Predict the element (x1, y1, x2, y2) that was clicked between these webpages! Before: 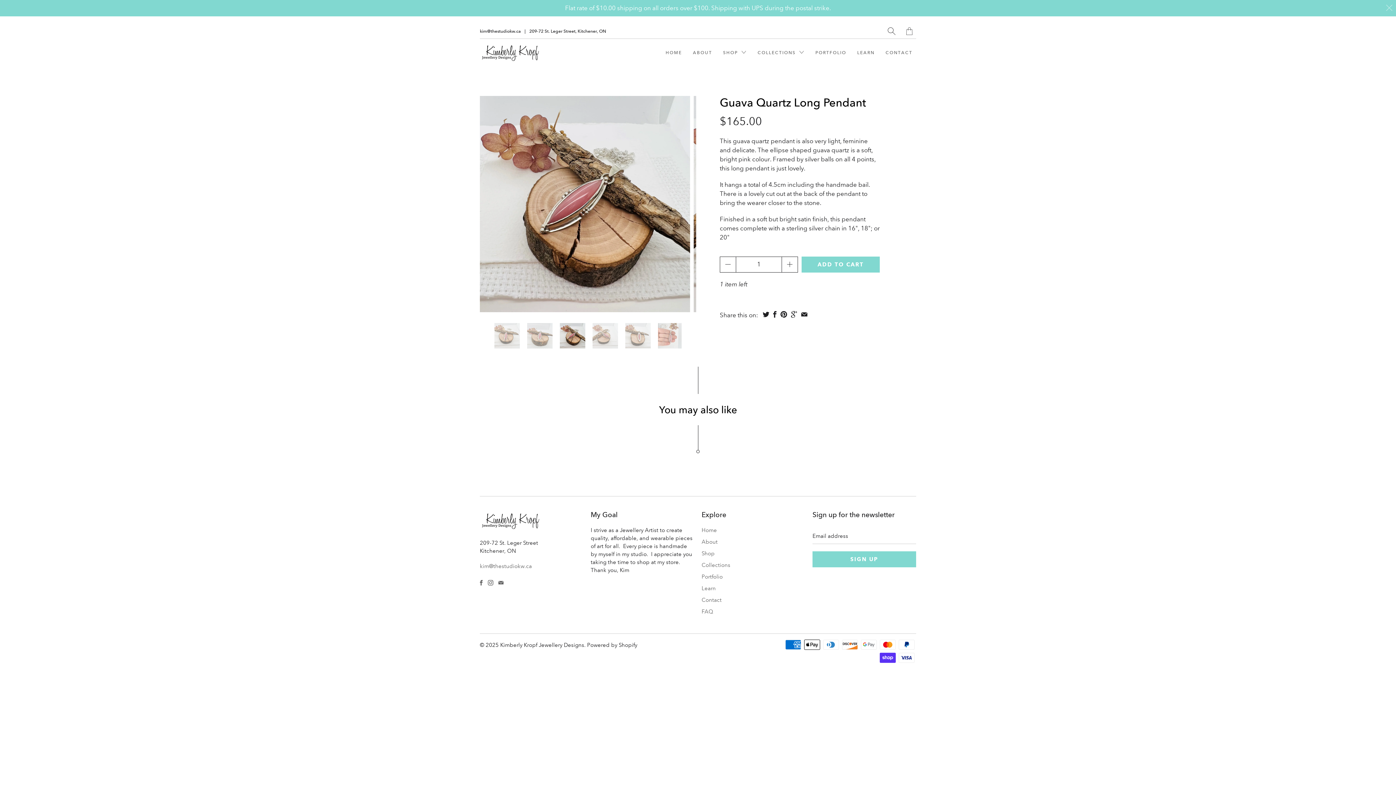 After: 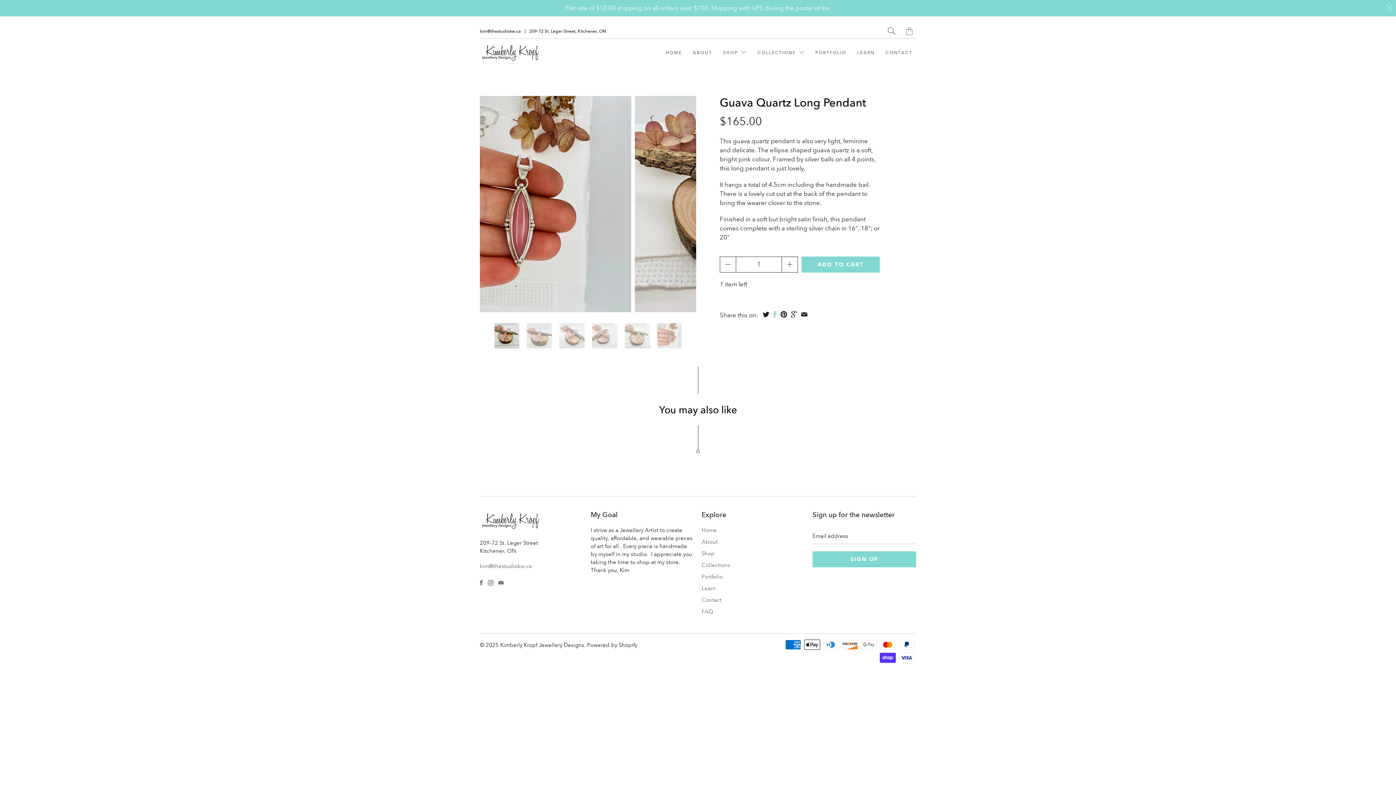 Action: bbox: (772, 311, 777, 317)